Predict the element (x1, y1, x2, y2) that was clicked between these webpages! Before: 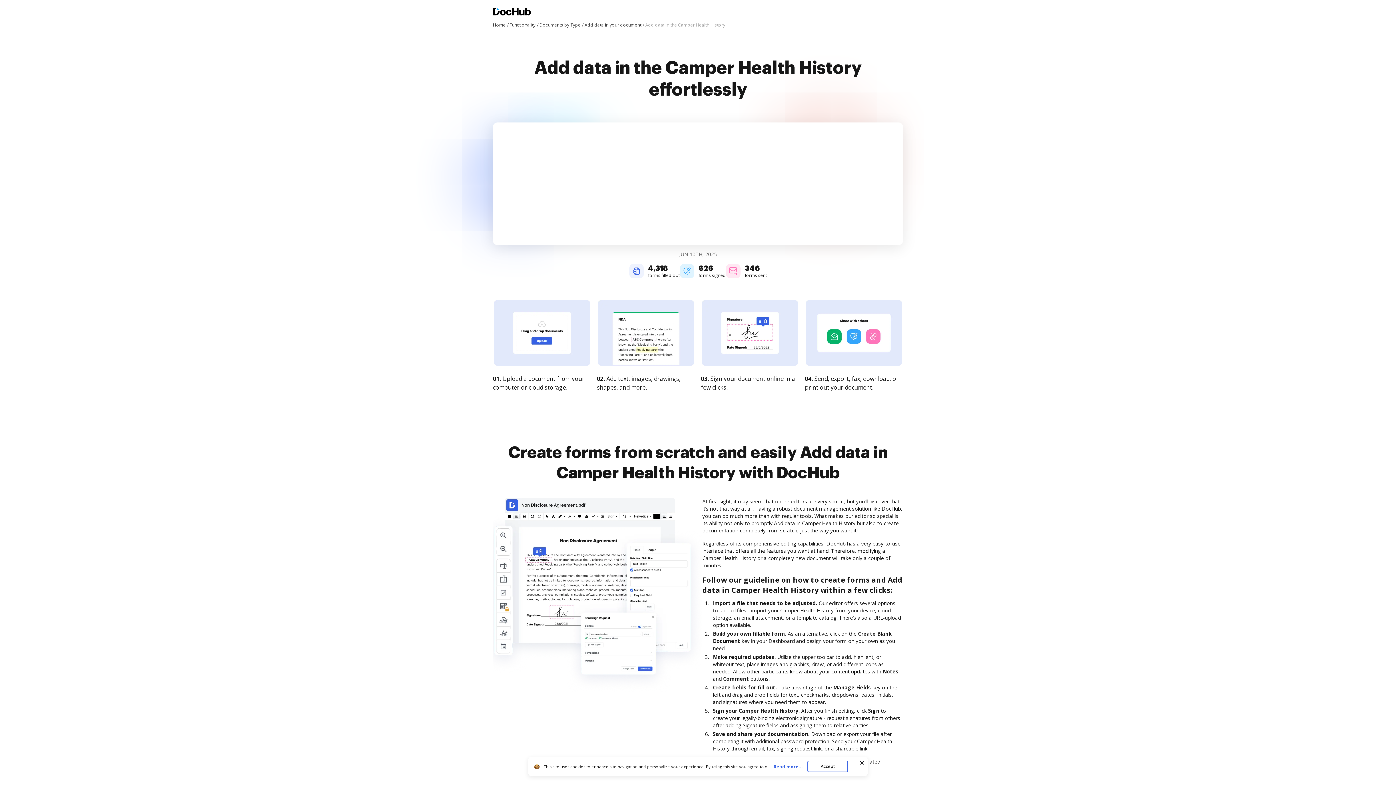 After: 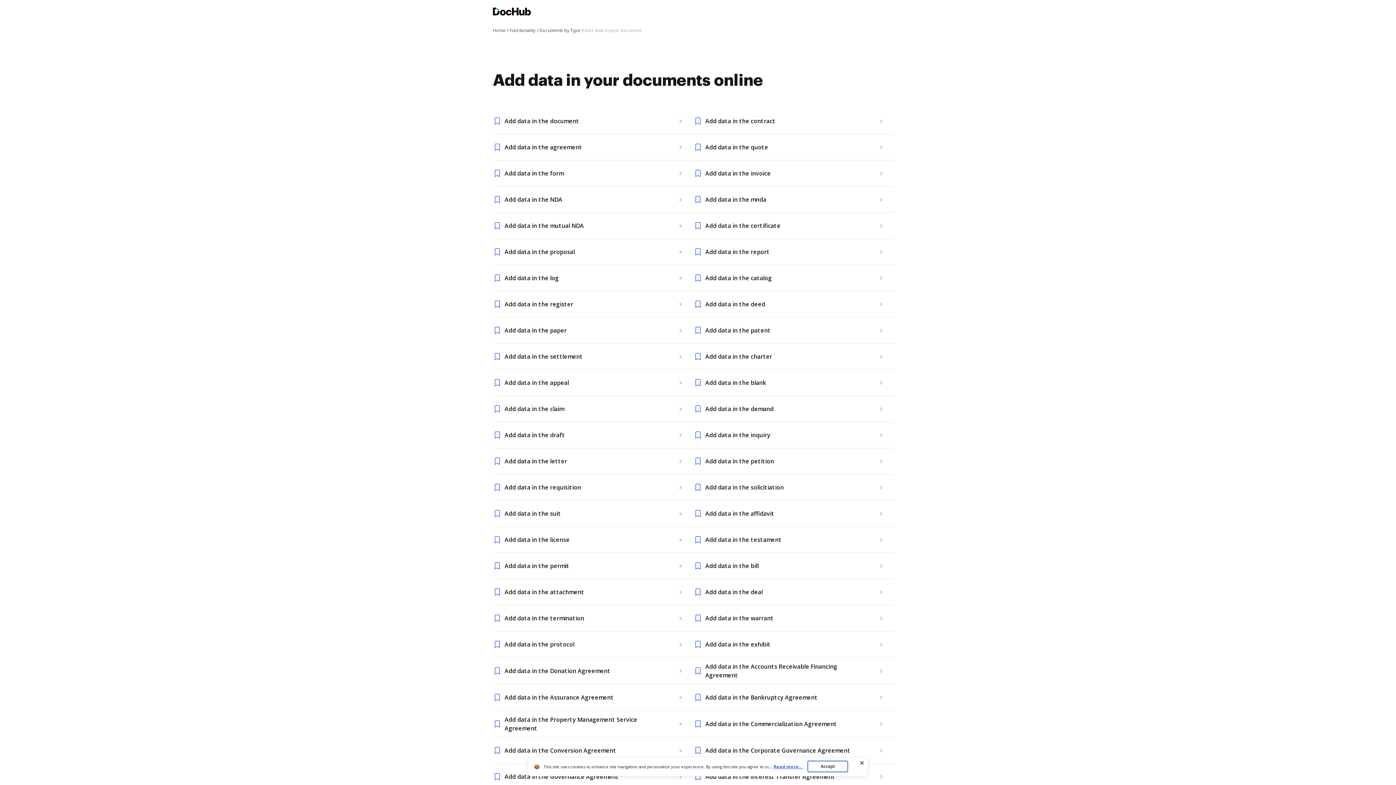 Action: label: Add data in your document bbox: (584, 21, 644, 28)